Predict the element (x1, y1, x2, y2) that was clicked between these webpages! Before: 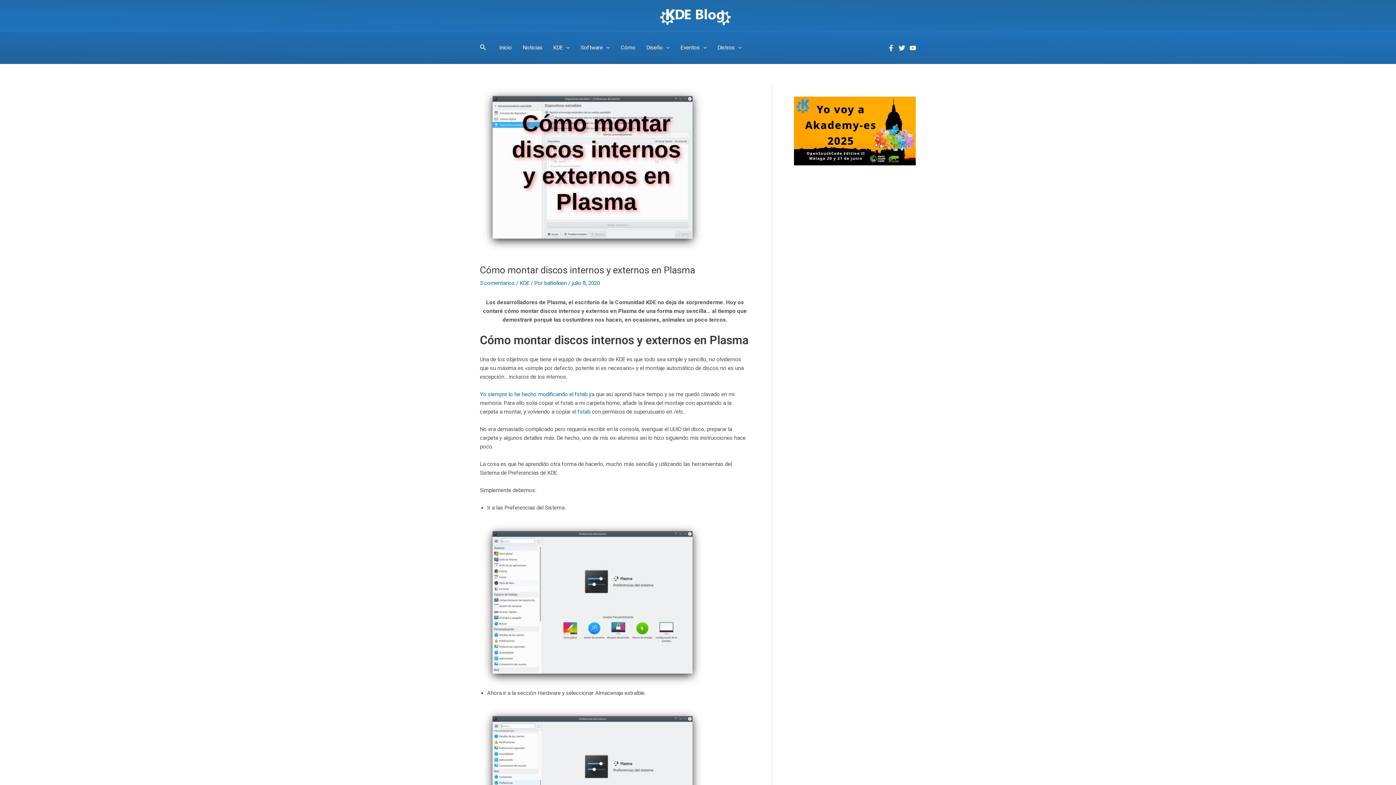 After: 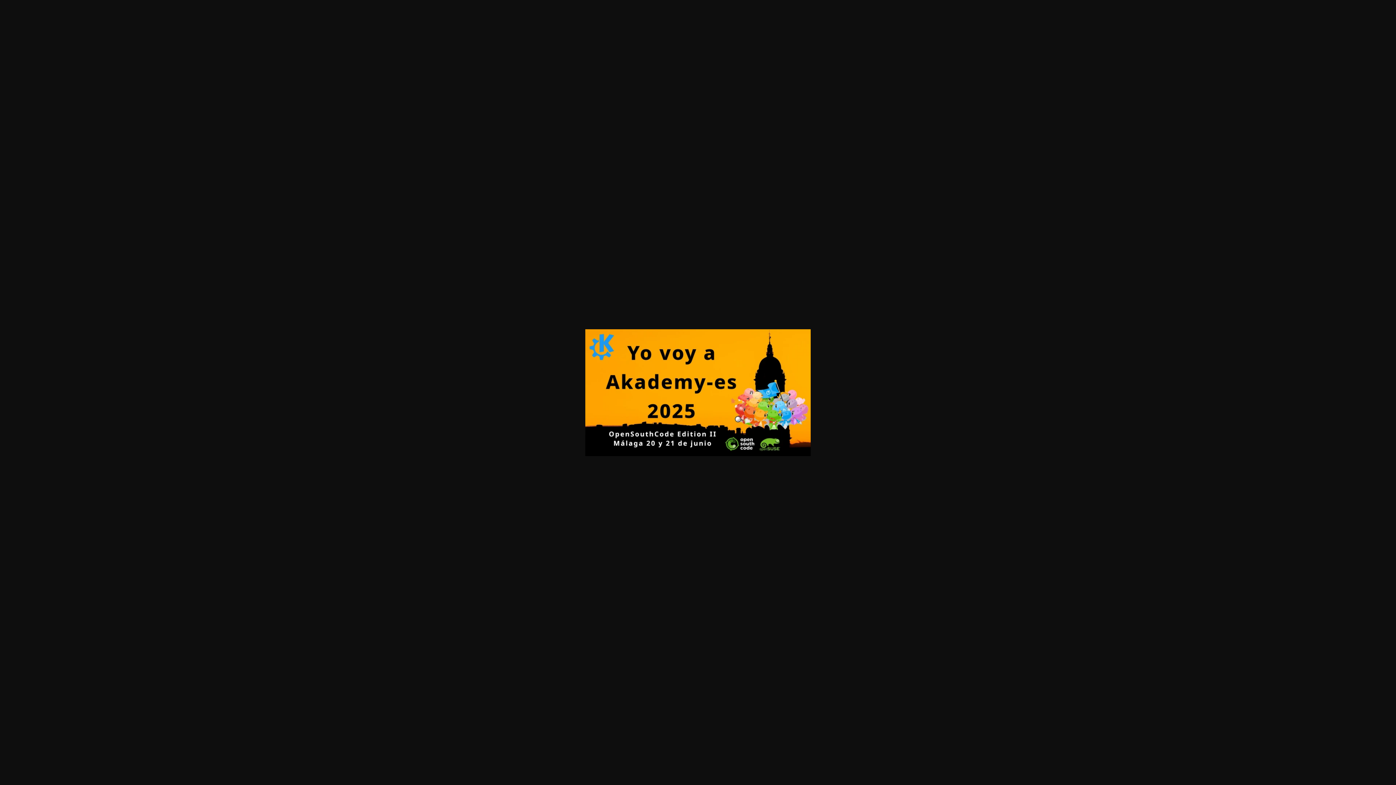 Action: bbox: (794, 96, 916, 165)